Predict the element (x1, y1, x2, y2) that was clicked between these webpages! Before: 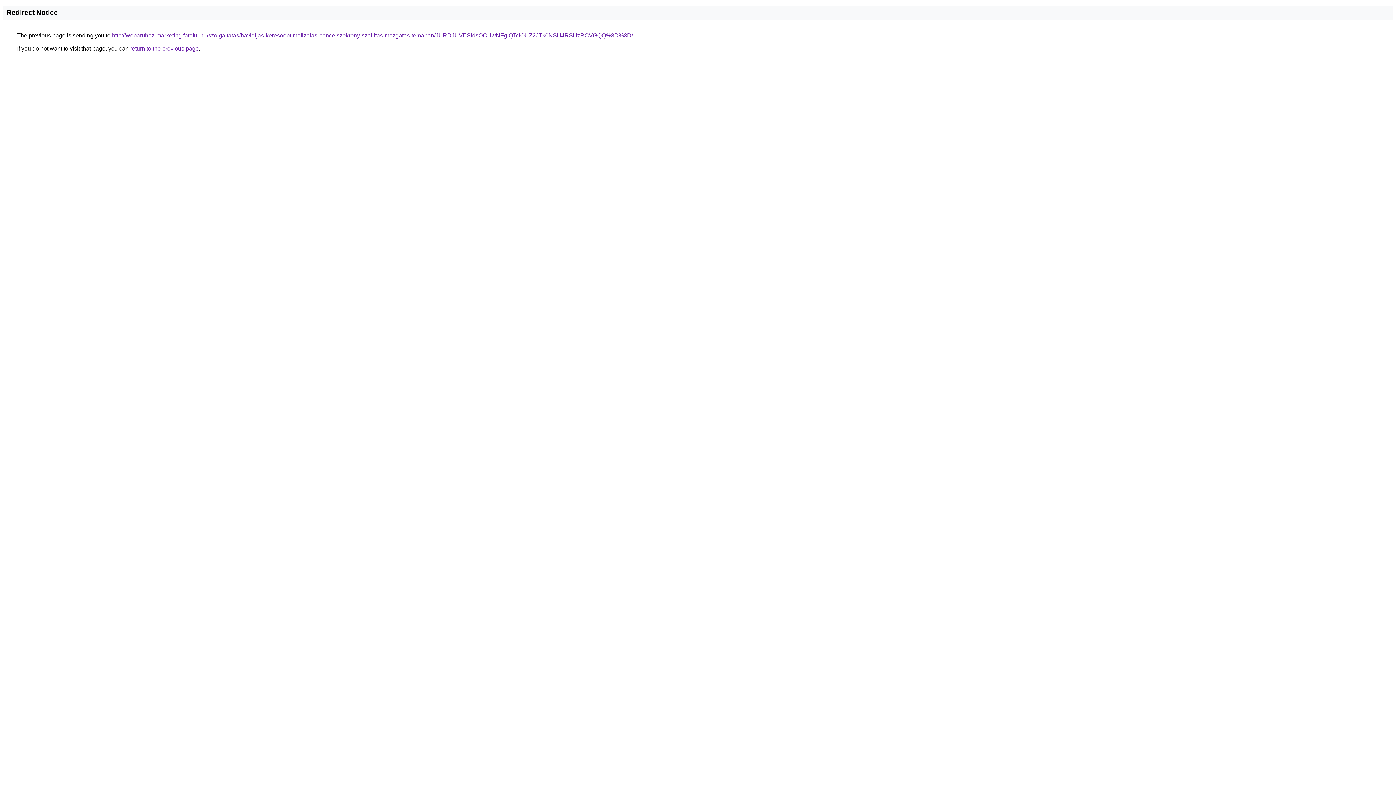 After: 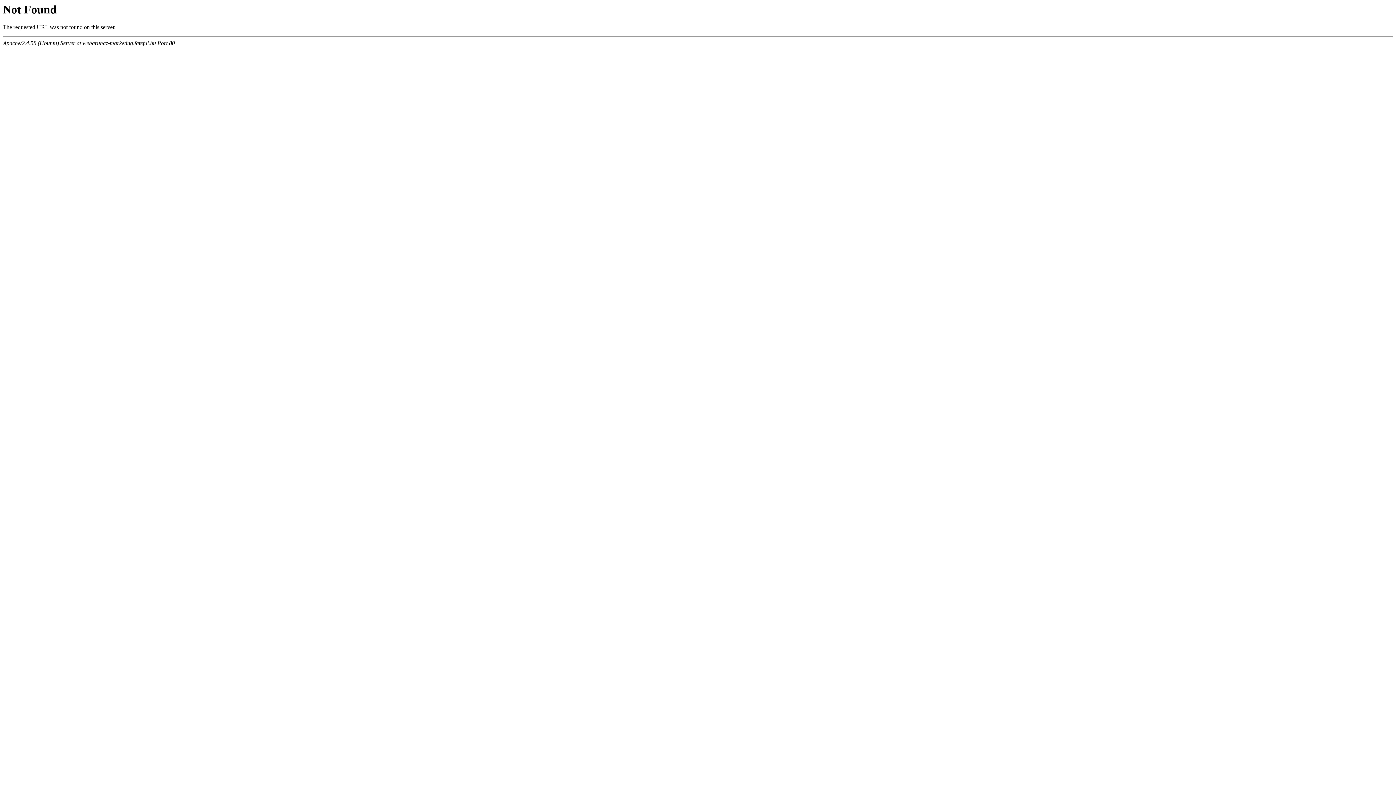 Action: label: http://webaruhaz-marketing.fateful.hu/szolgaltatas/havidijas-keresooptimalizalas-pancelszekreny-szallitas-mozgatas-temaban/JURDJUVESldsOCUwNFglQTclOUZ2JTk0NSU4RSUzRCVGQQ%3D%3D/ bbox: (112, 32, 633, 38)